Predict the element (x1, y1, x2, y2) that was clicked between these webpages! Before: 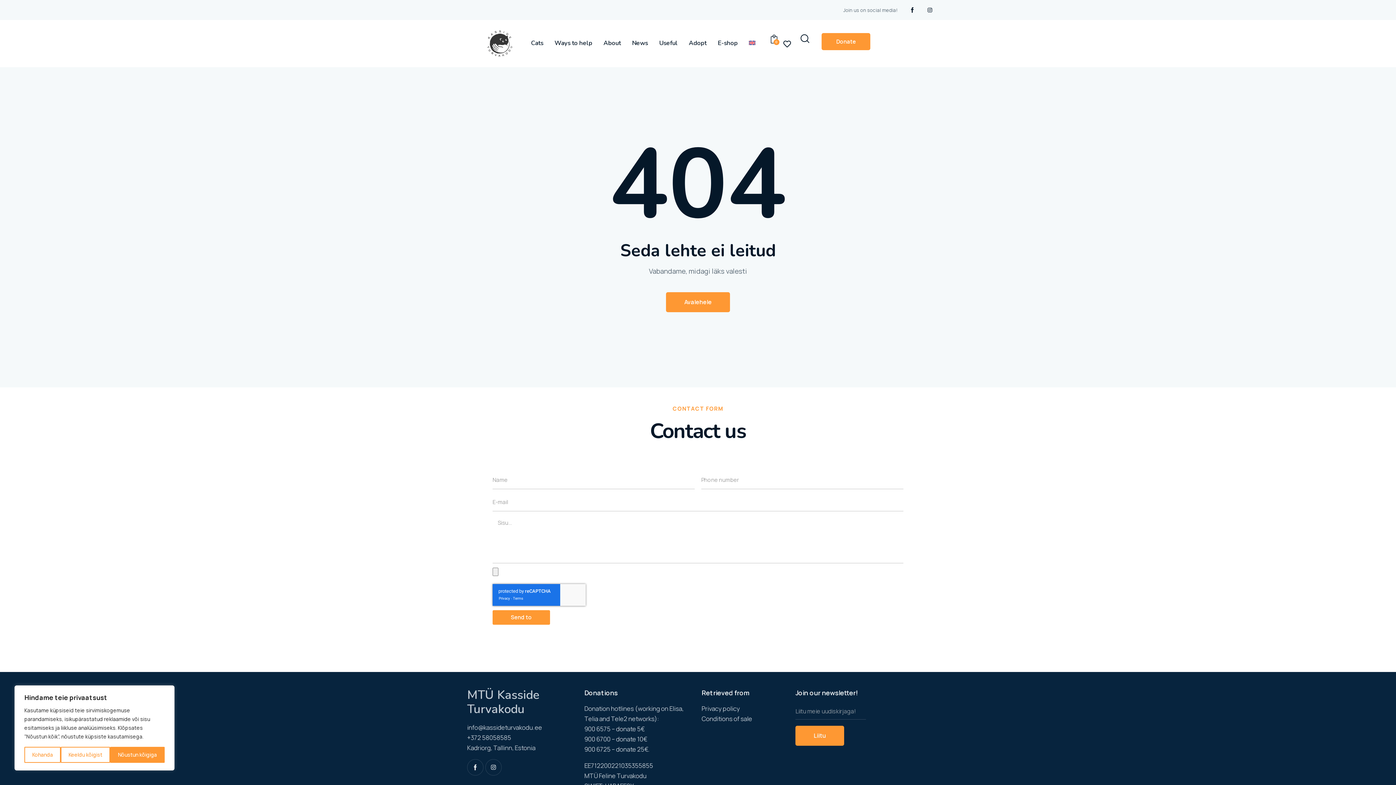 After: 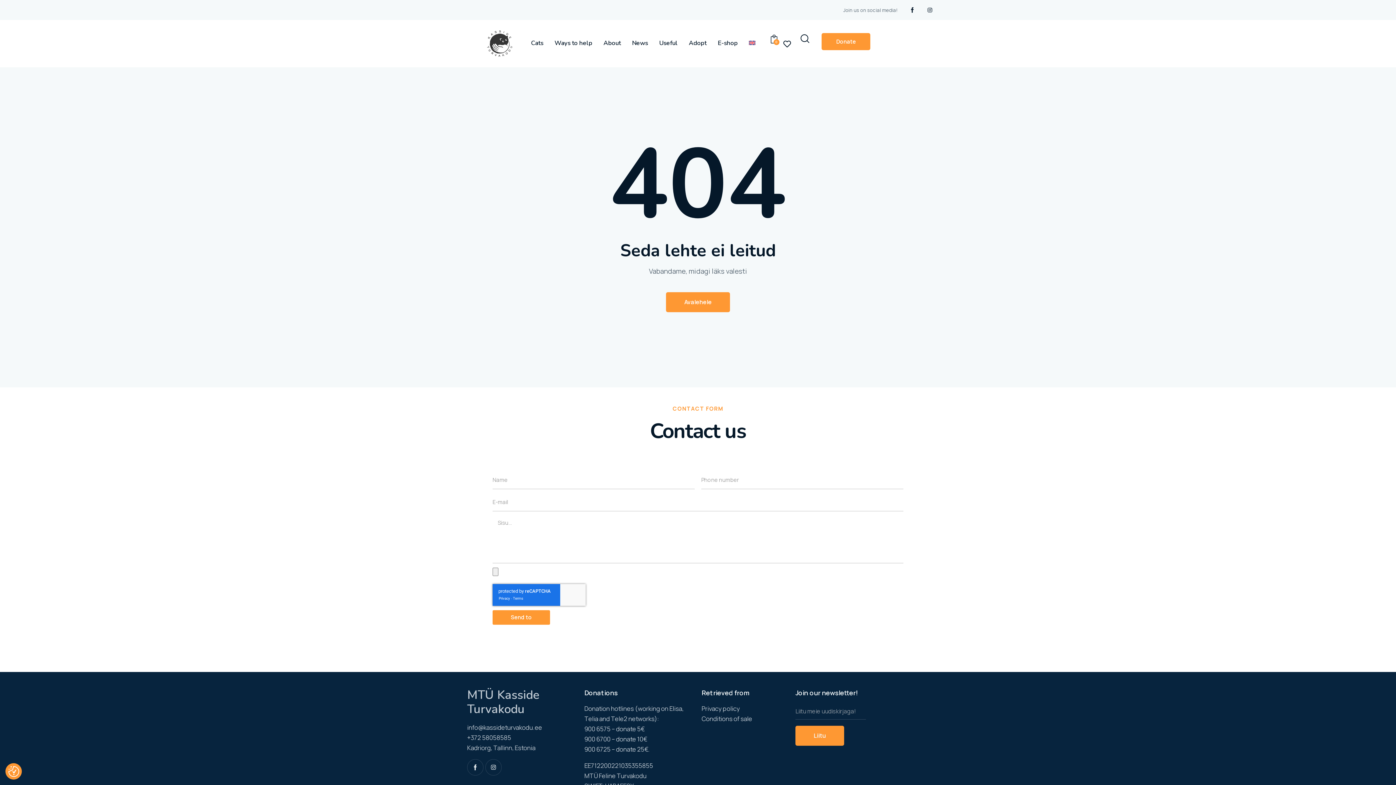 Action: bbox: (110, 747, 164, 763) label: Nõustun kõigiga